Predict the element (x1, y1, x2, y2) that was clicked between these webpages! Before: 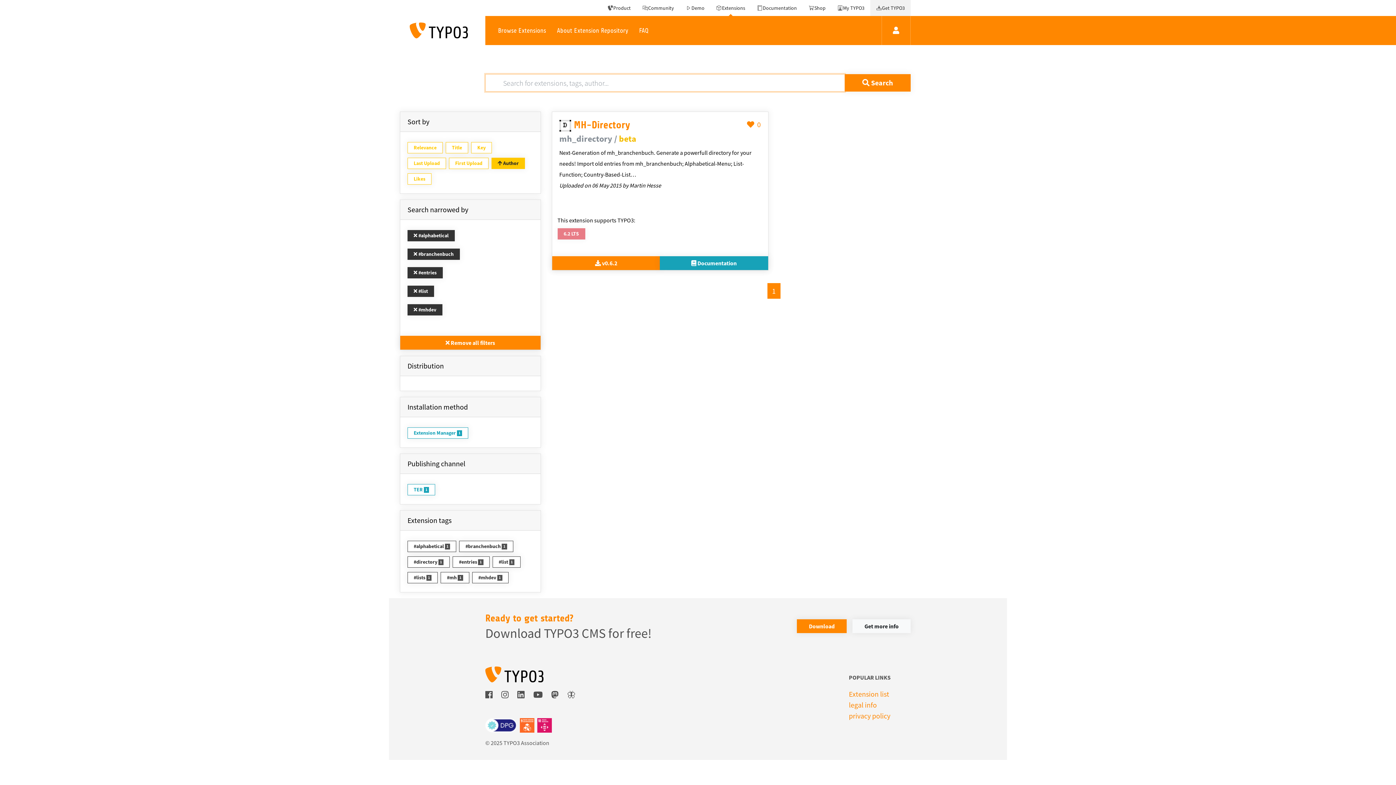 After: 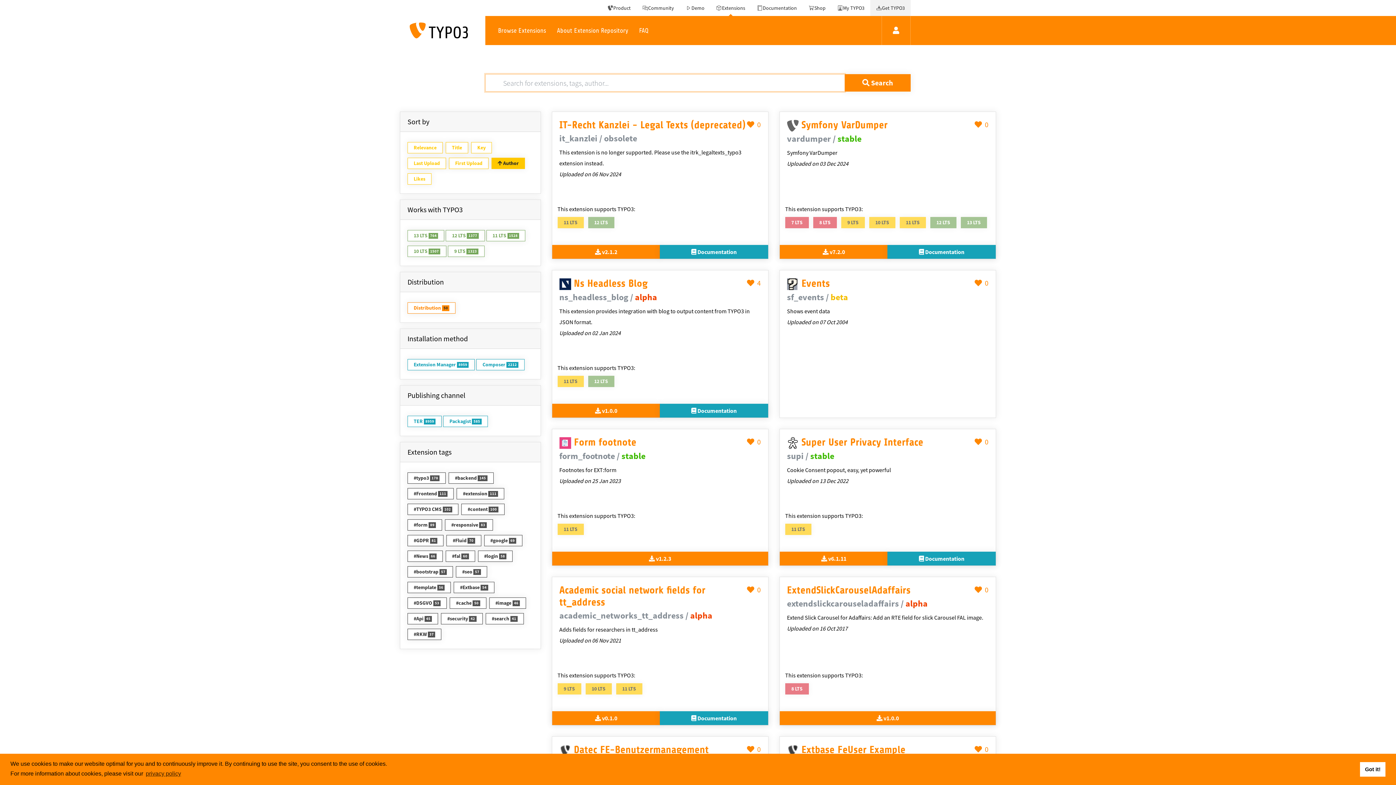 Action: label:  Remove all filters bbox: (400, 336, 540, 349)